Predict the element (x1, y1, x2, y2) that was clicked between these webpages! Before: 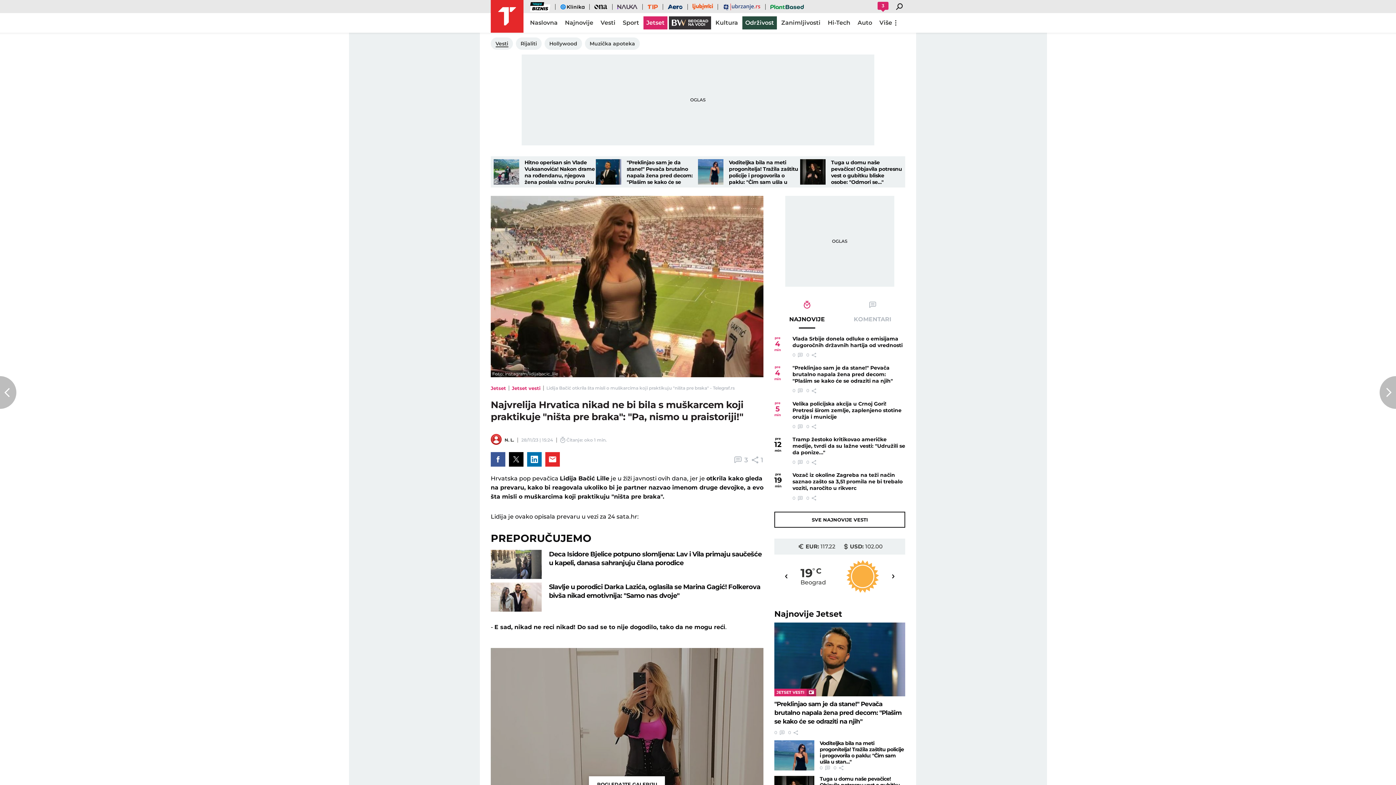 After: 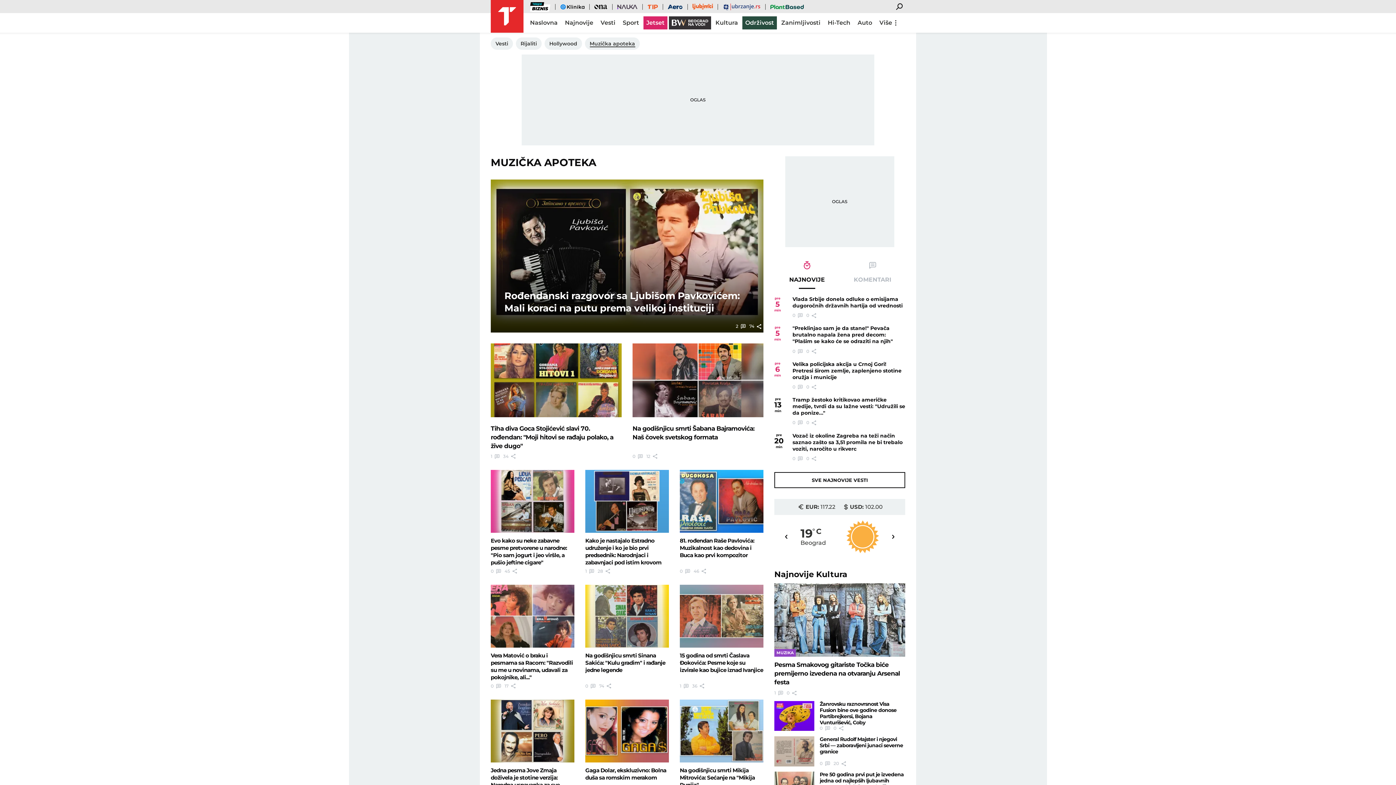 Action: bbox: (585, 37, 640, 49) label: Muzička apoteka